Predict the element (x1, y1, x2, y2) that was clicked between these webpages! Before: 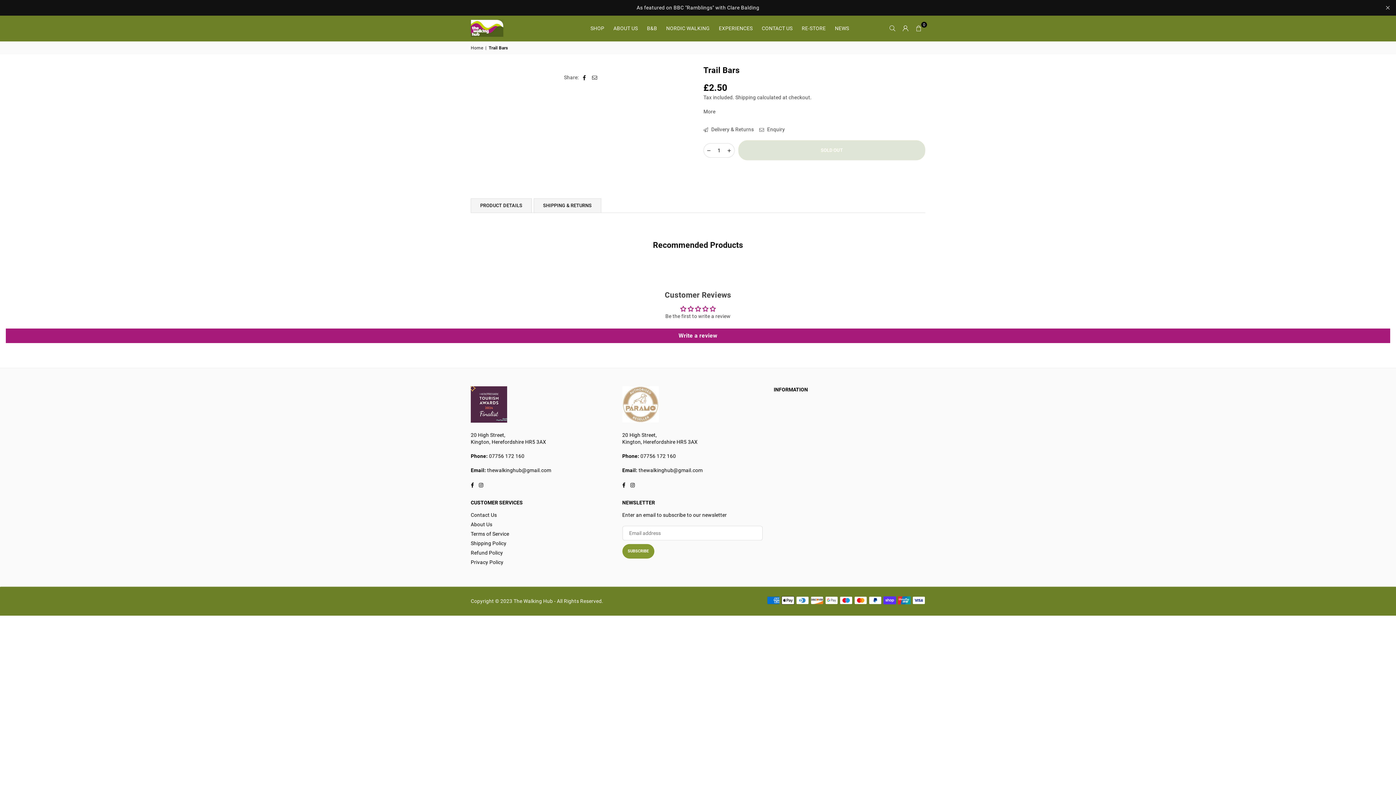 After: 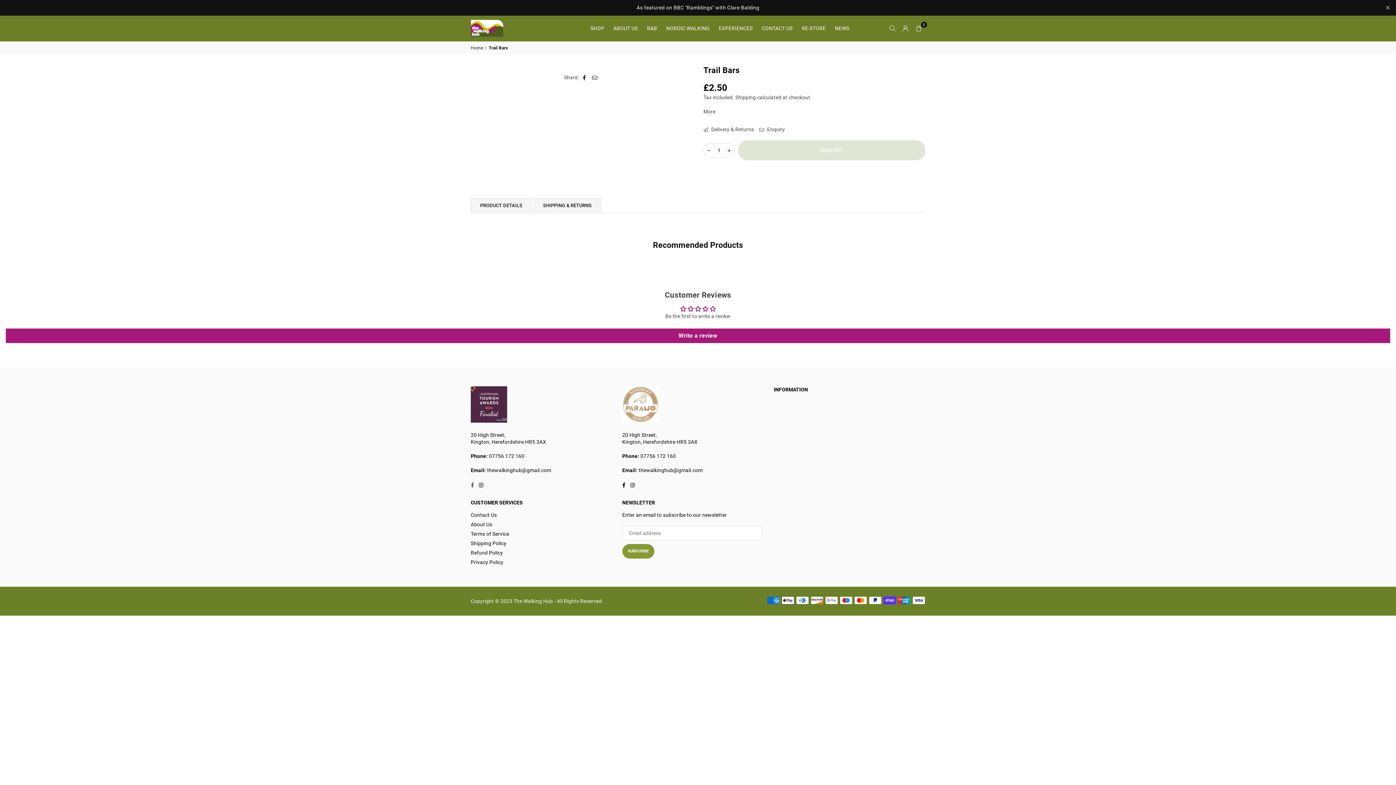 Action: label: Facebook bbox: (468, 481, 476, 488)